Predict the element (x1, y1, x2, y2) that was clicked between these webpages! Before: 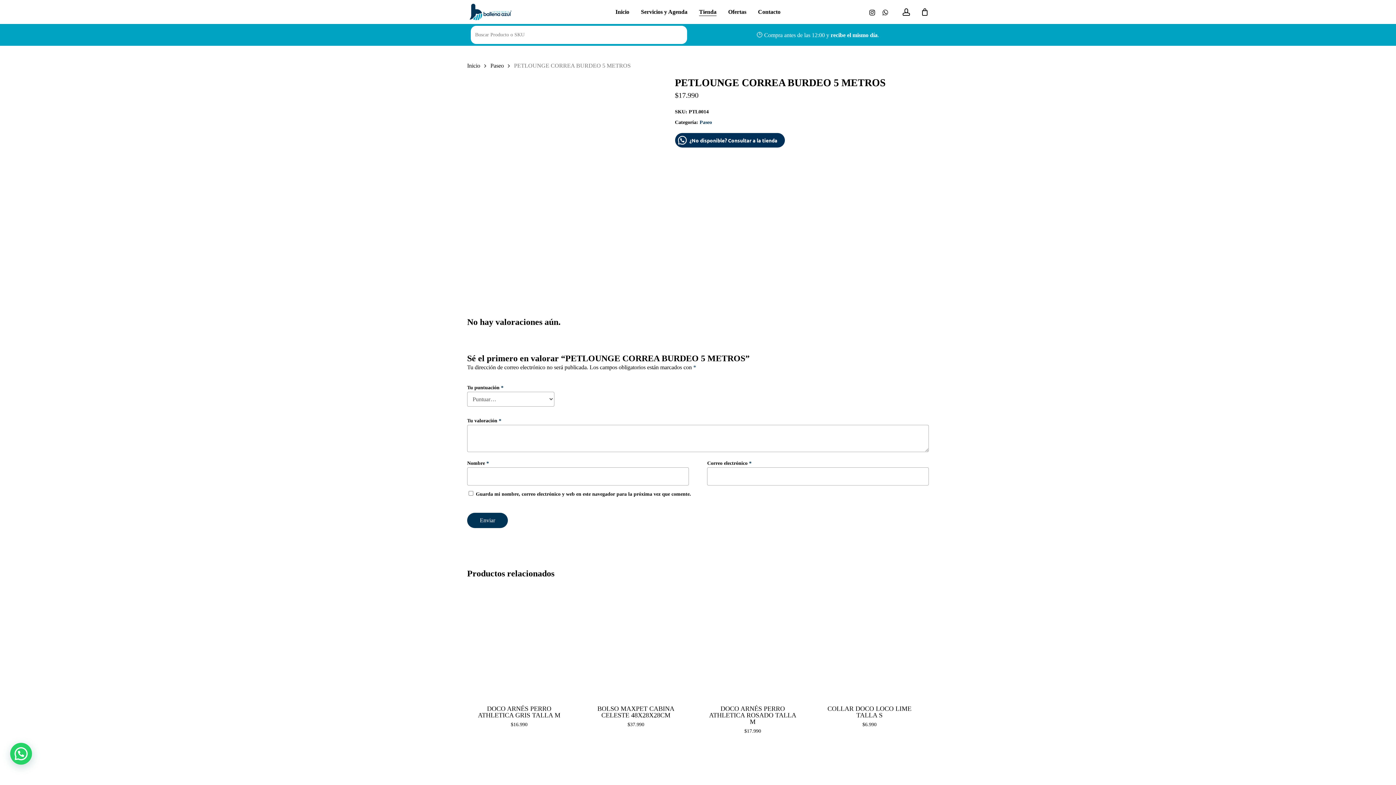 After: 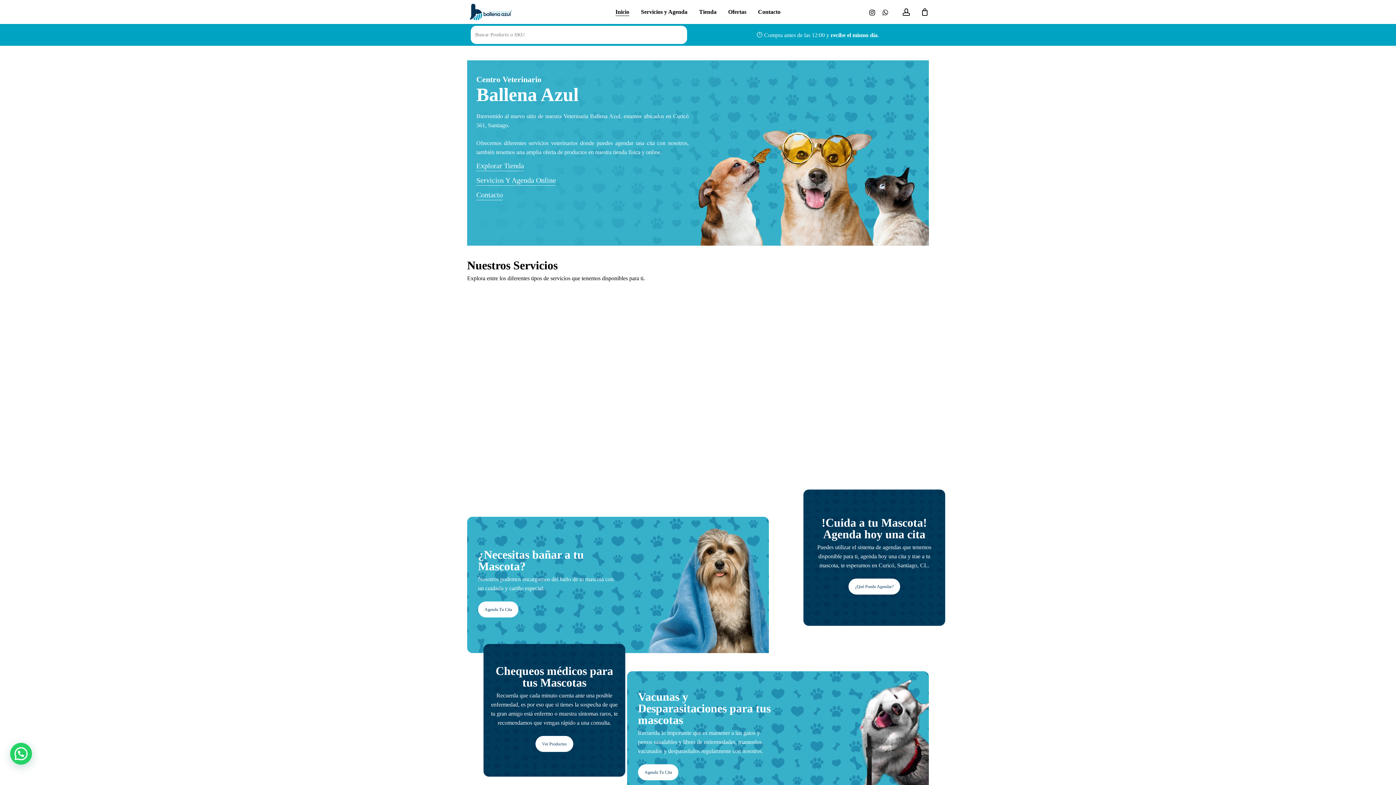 Action: label: Inicio bbox: (615, 9, 629, 14)